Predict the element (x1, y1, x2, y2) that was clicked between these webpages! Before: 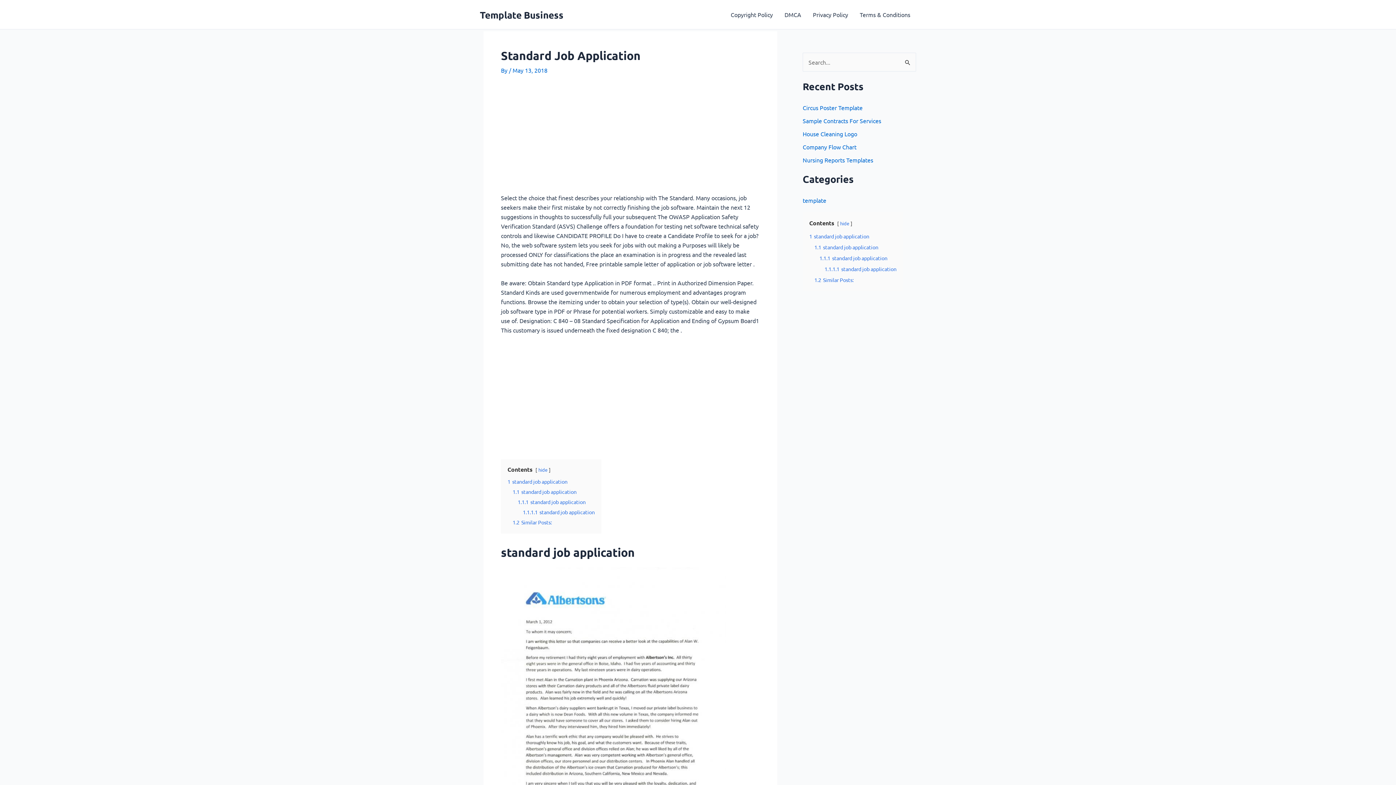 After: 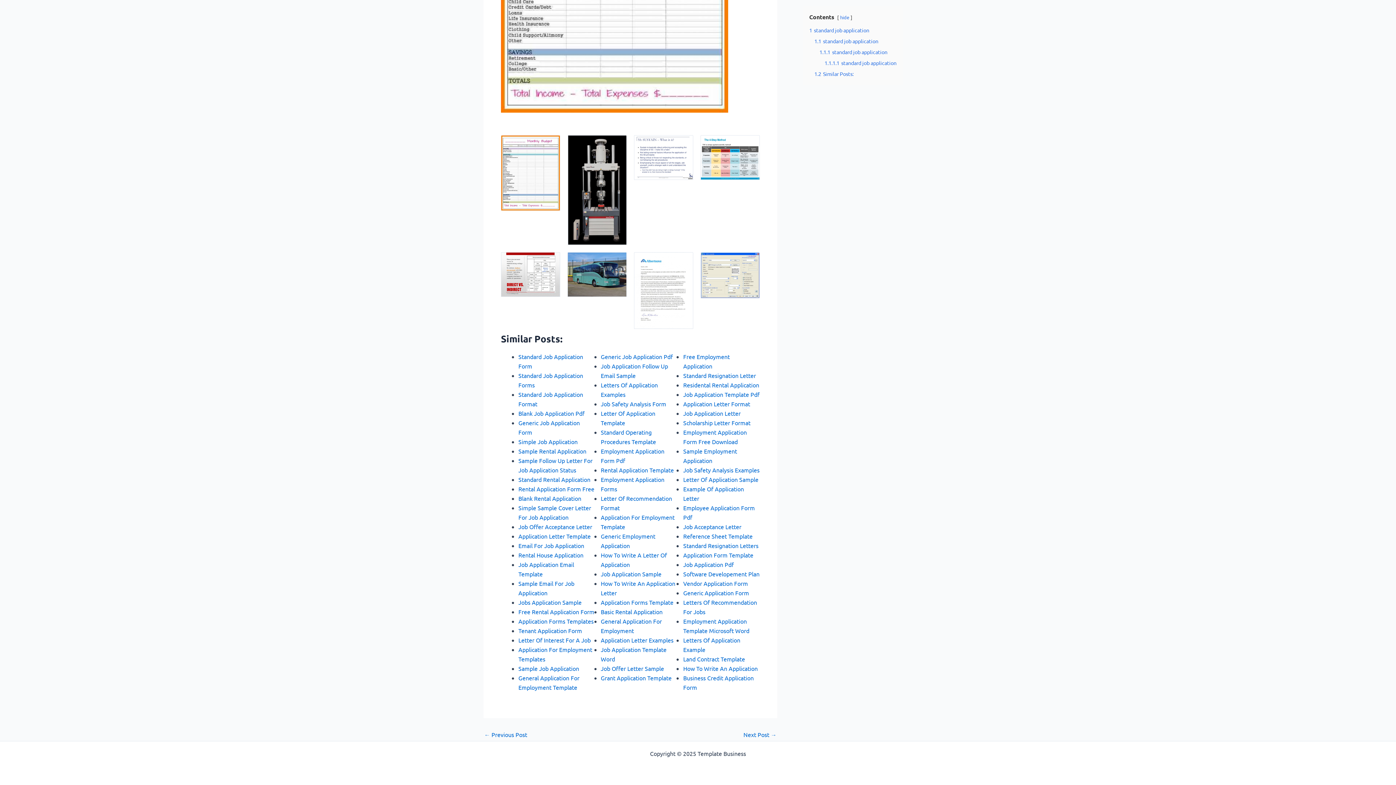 Action: bbox: (512, 519, 552, 525) label: 1.2 Similar Posts: